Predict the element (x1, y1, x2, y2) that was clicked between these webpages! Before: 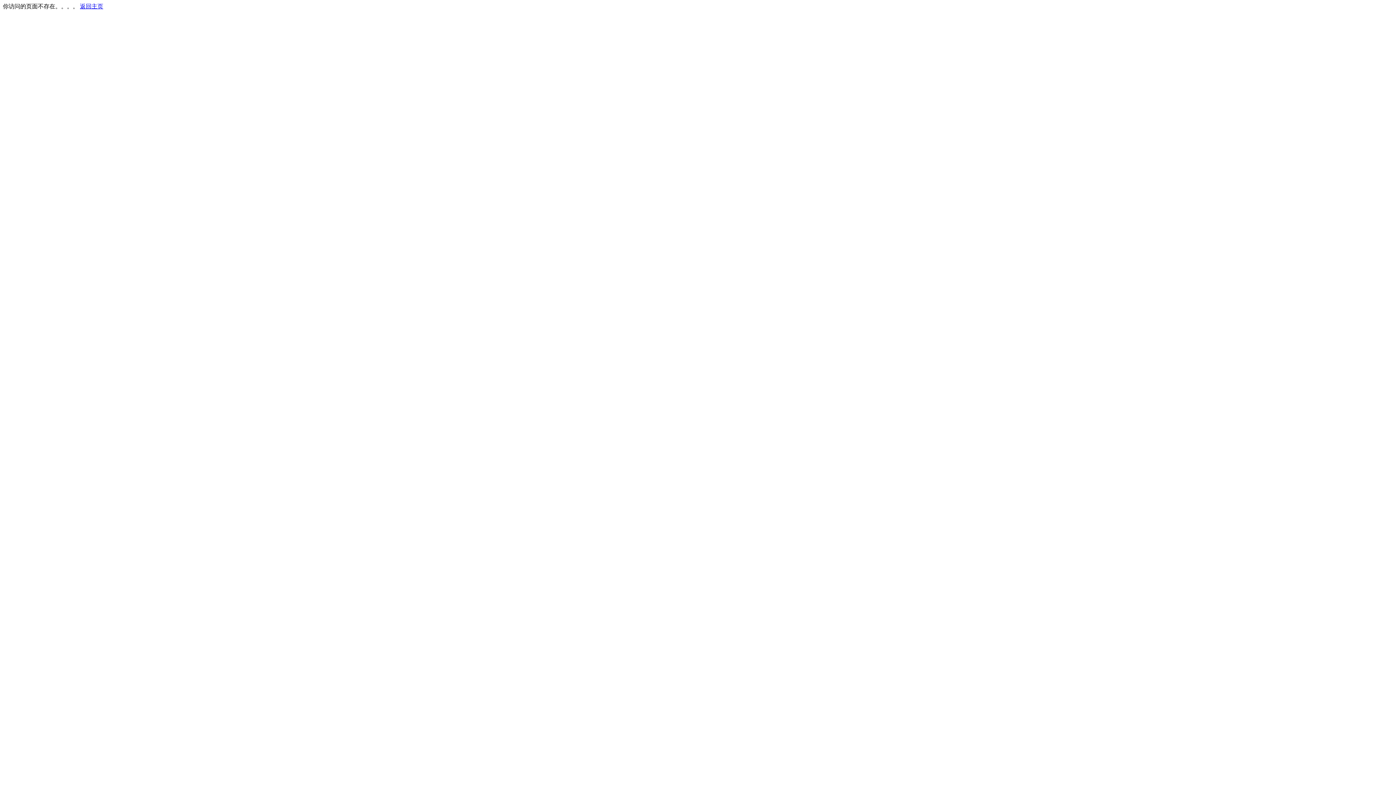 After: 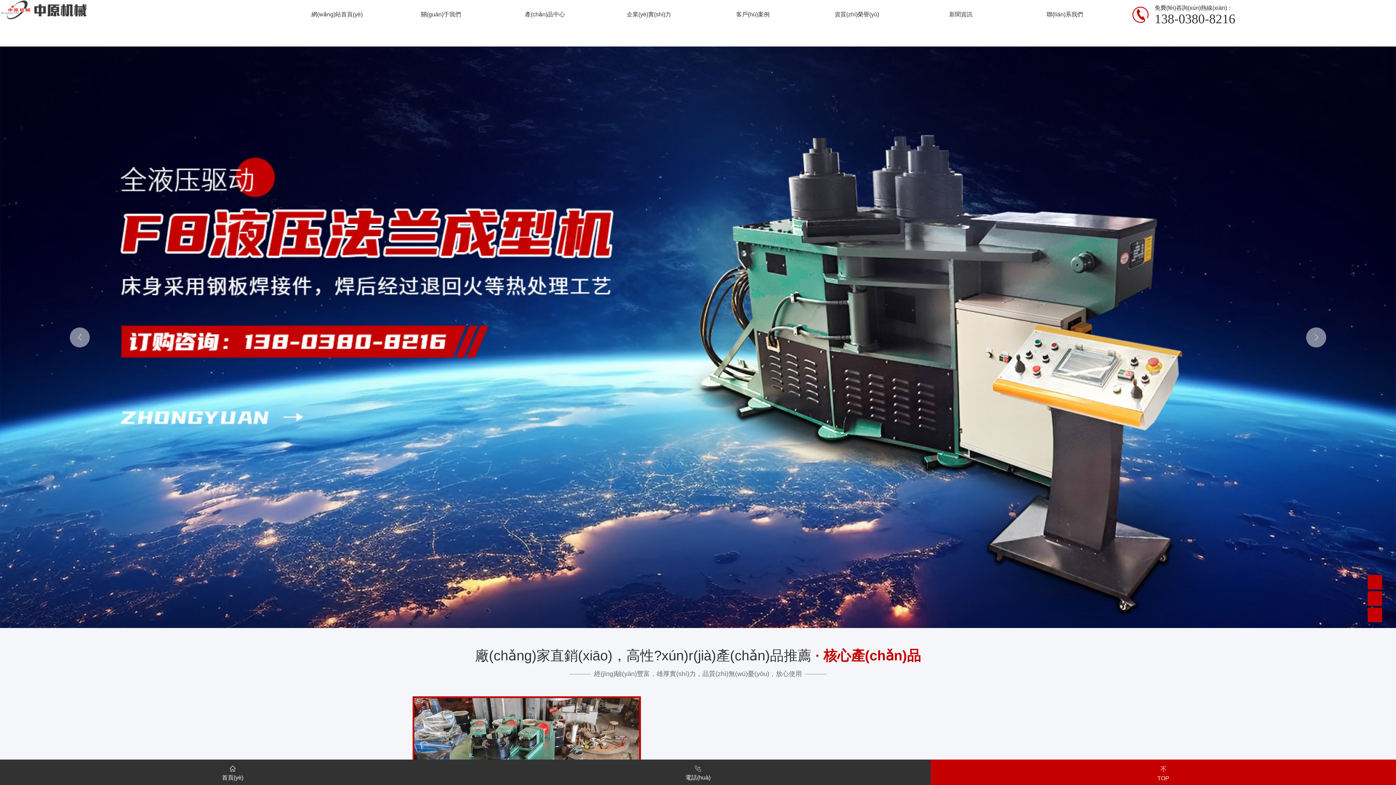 Action: label: 返回主页 bbox: (80, 3, 103, 9)